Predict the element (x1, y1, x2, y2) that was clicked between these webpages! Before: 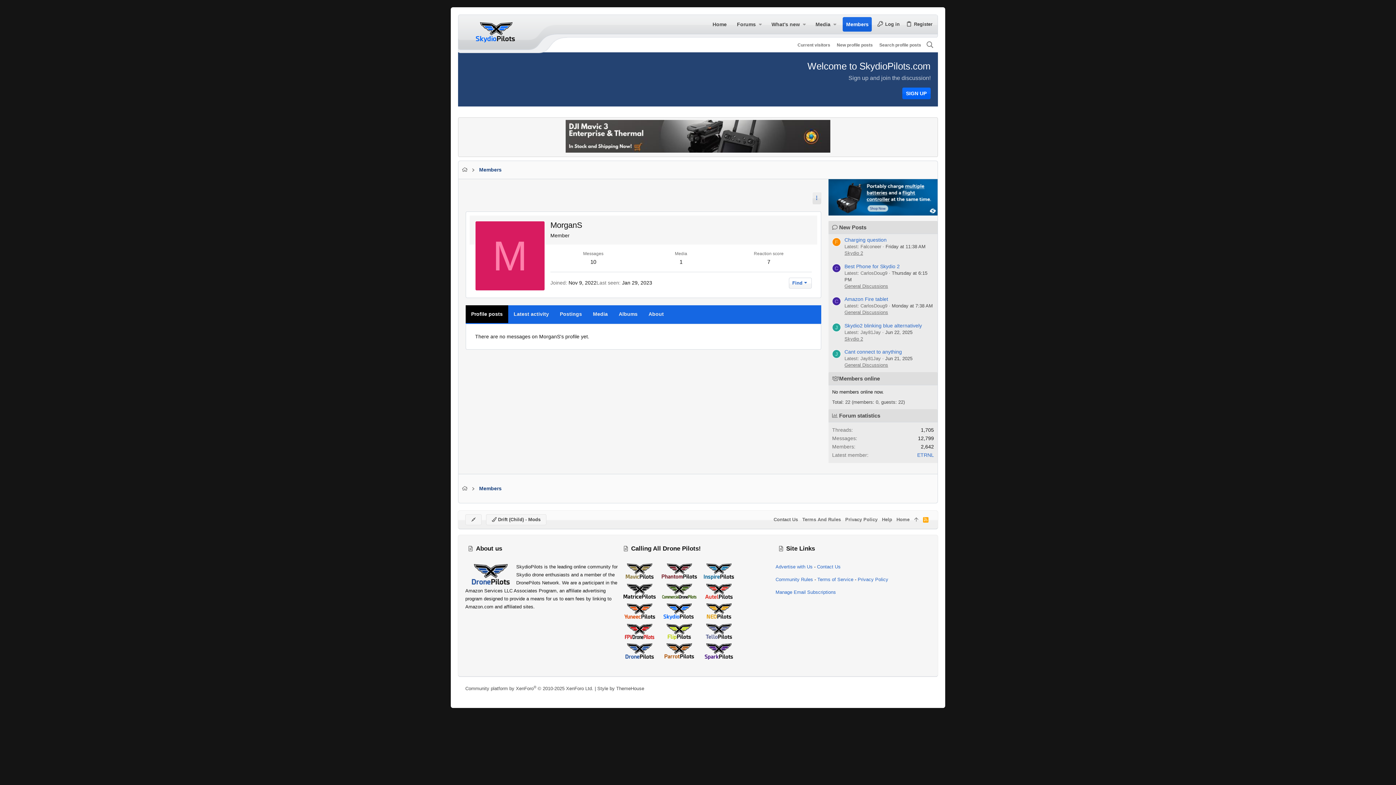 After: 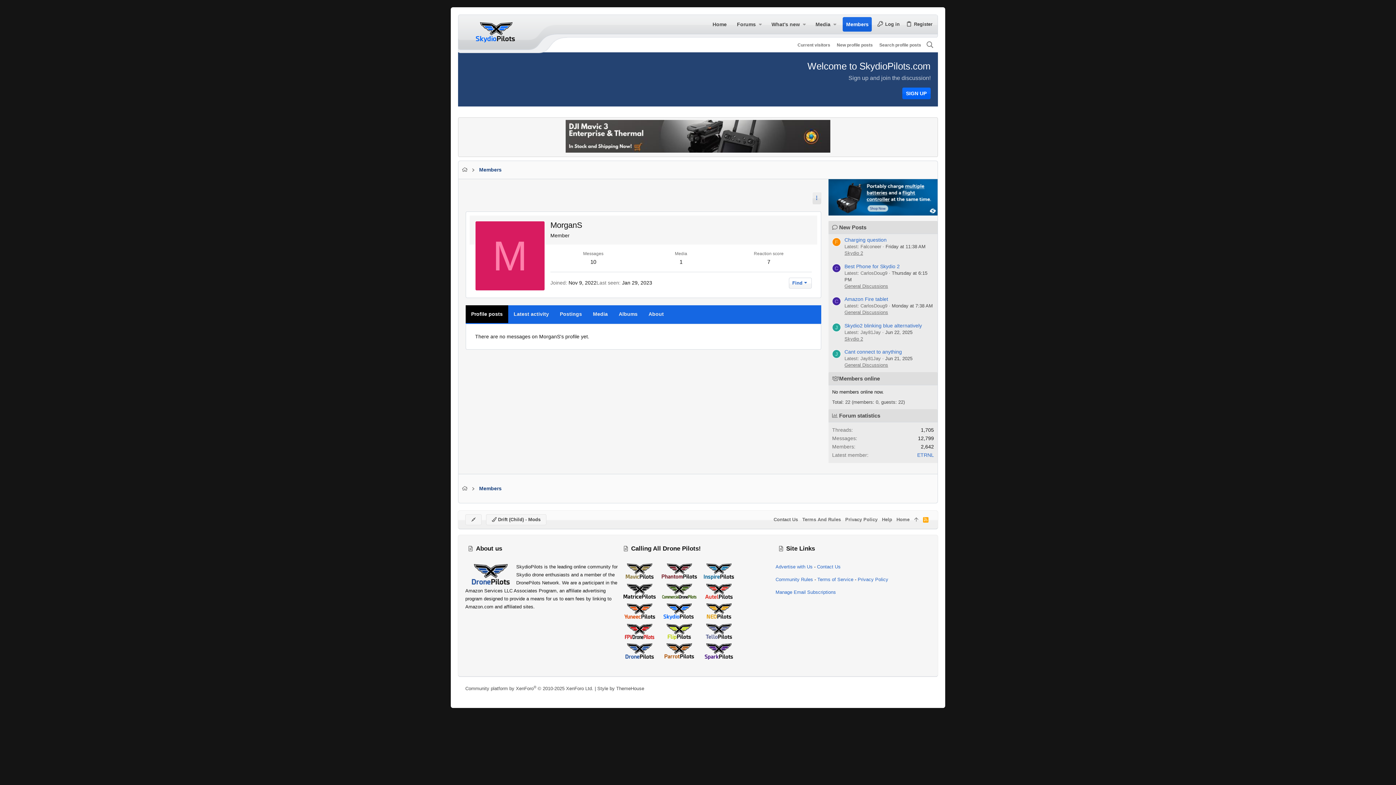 Action: bbox: (620, 595, 658, 601)